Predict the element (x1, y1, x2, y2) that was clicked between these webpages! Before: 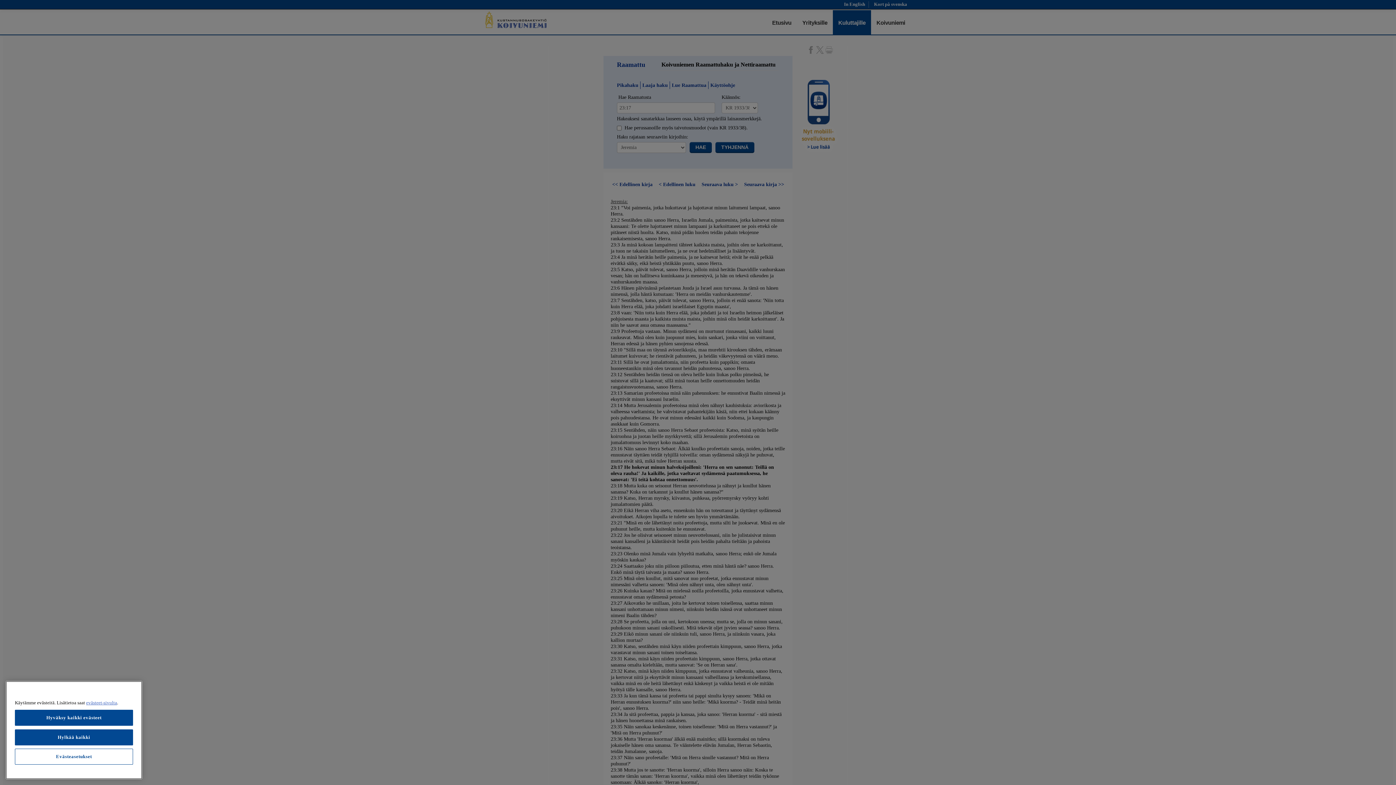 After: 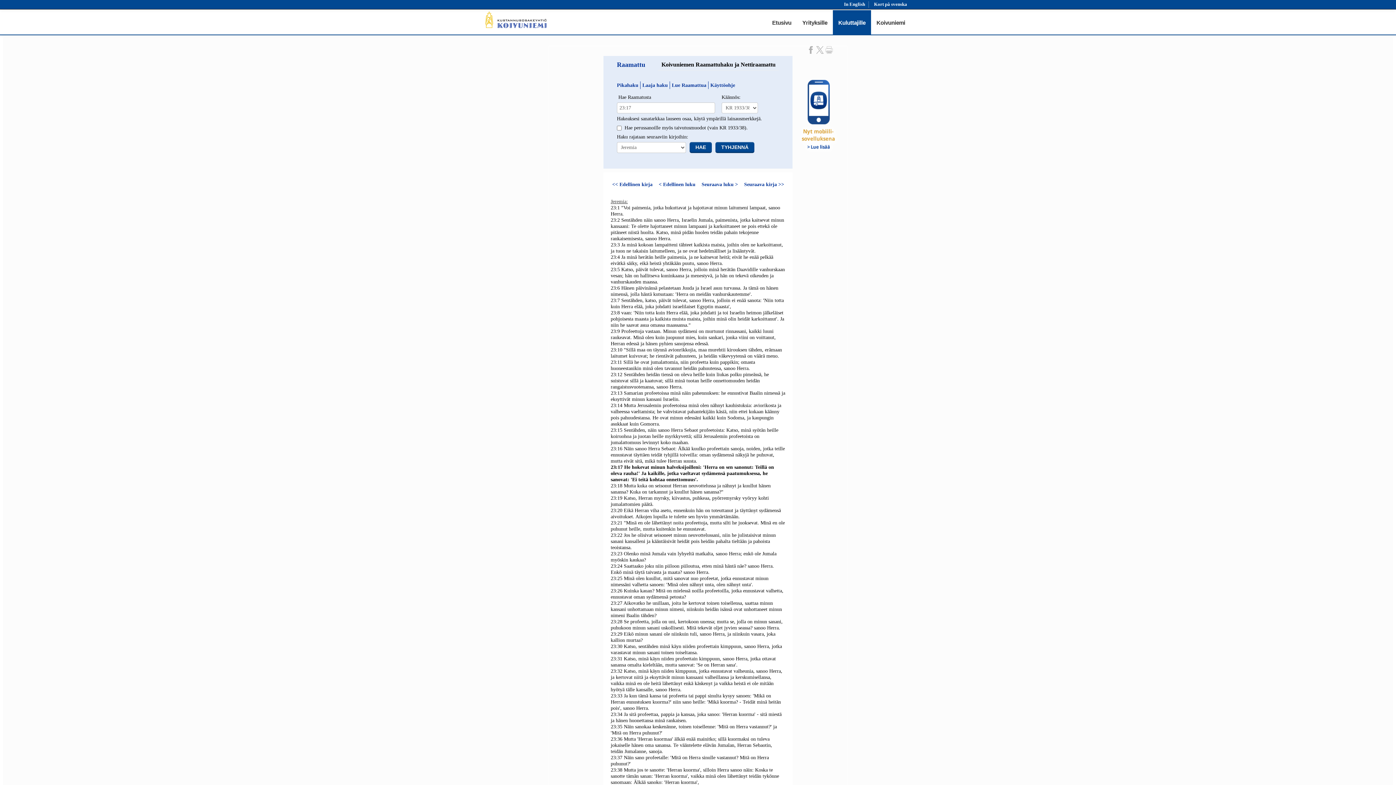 Action: bbox: (14, 710, 133, 726) label: Hyväksy kaikki evästeet